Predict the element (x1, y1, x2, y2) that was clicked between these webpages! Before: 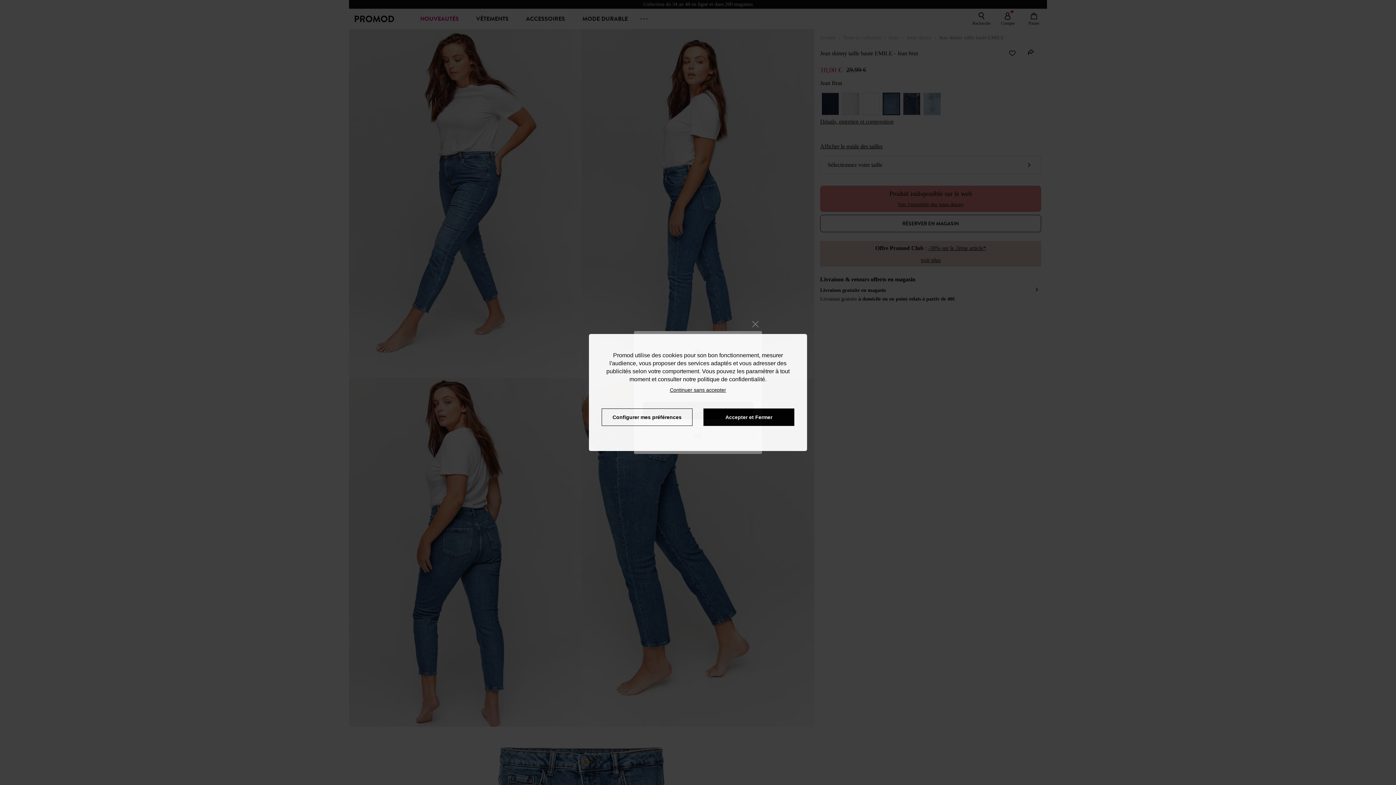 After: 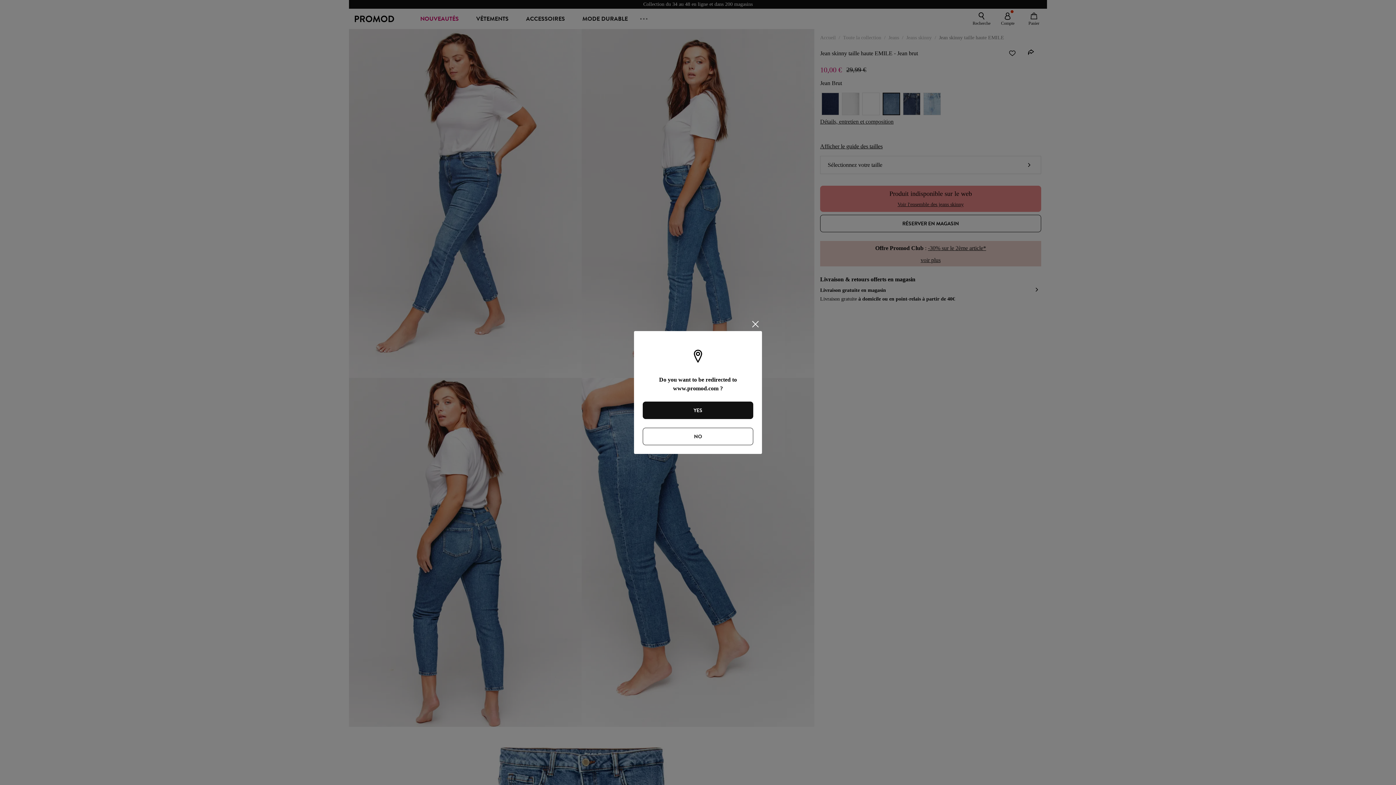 Action: label: refuser bbox: (666, 383, 730, 393)